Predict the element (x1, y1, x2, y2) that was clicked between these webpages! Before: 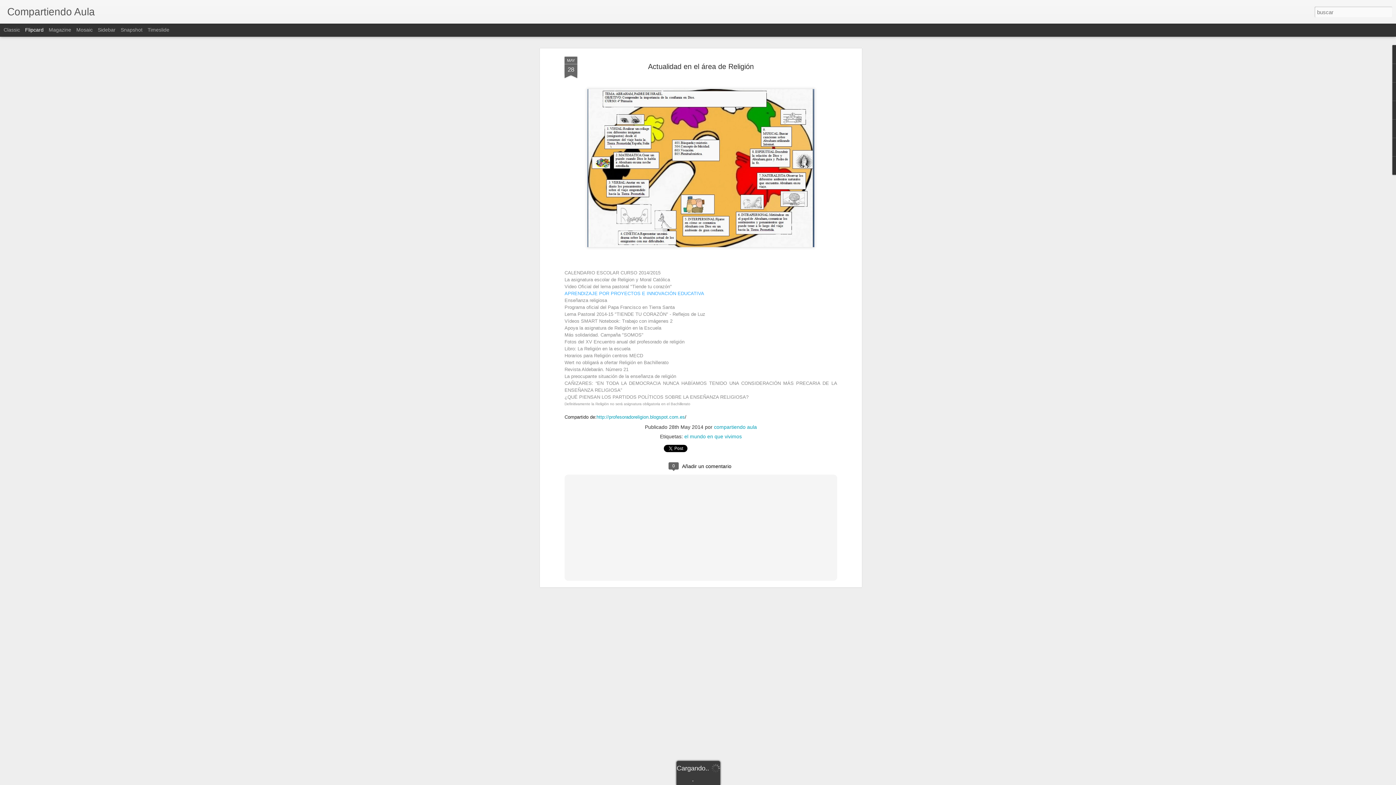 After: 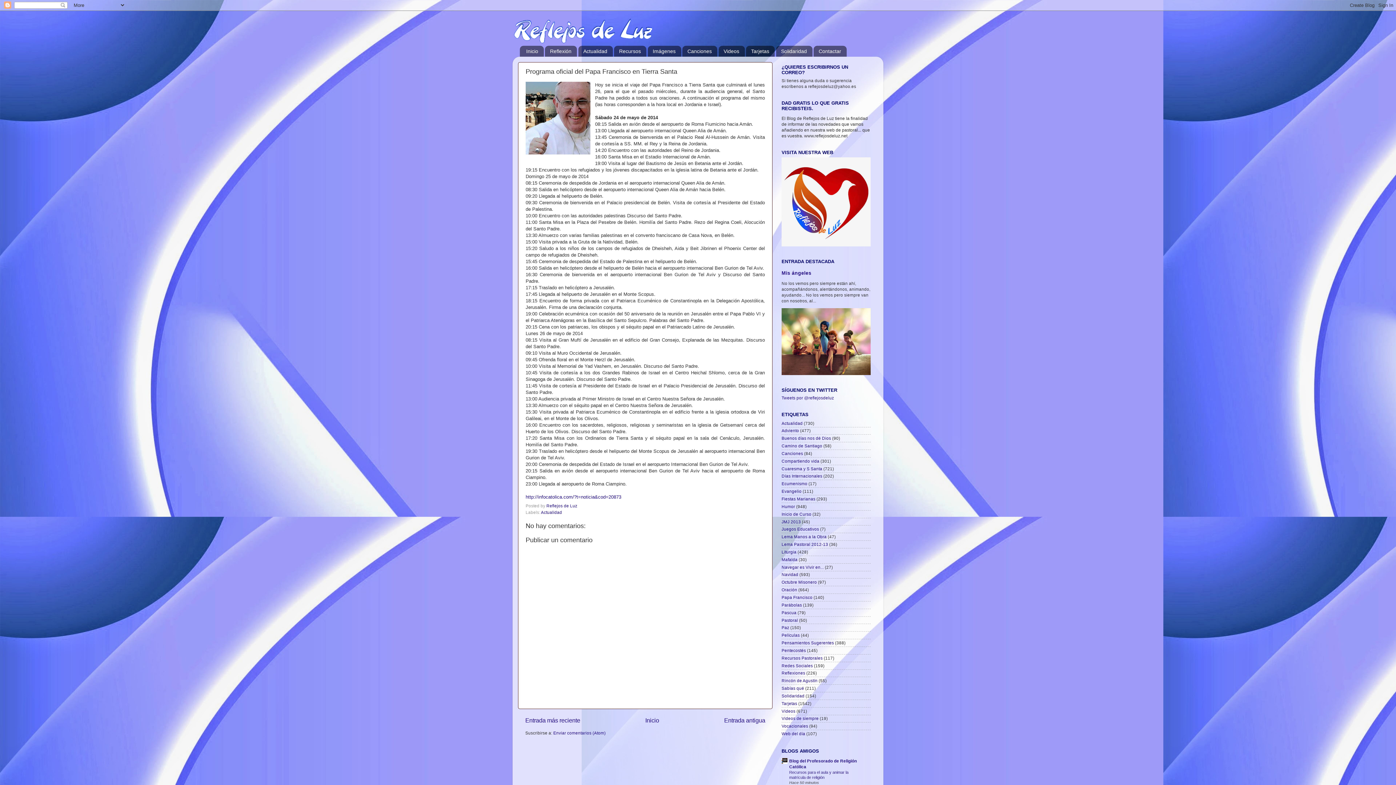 Action: bbox: (564, 304, 674, 310) label: Programa oficial del Papa Francisco en Tierra Santa